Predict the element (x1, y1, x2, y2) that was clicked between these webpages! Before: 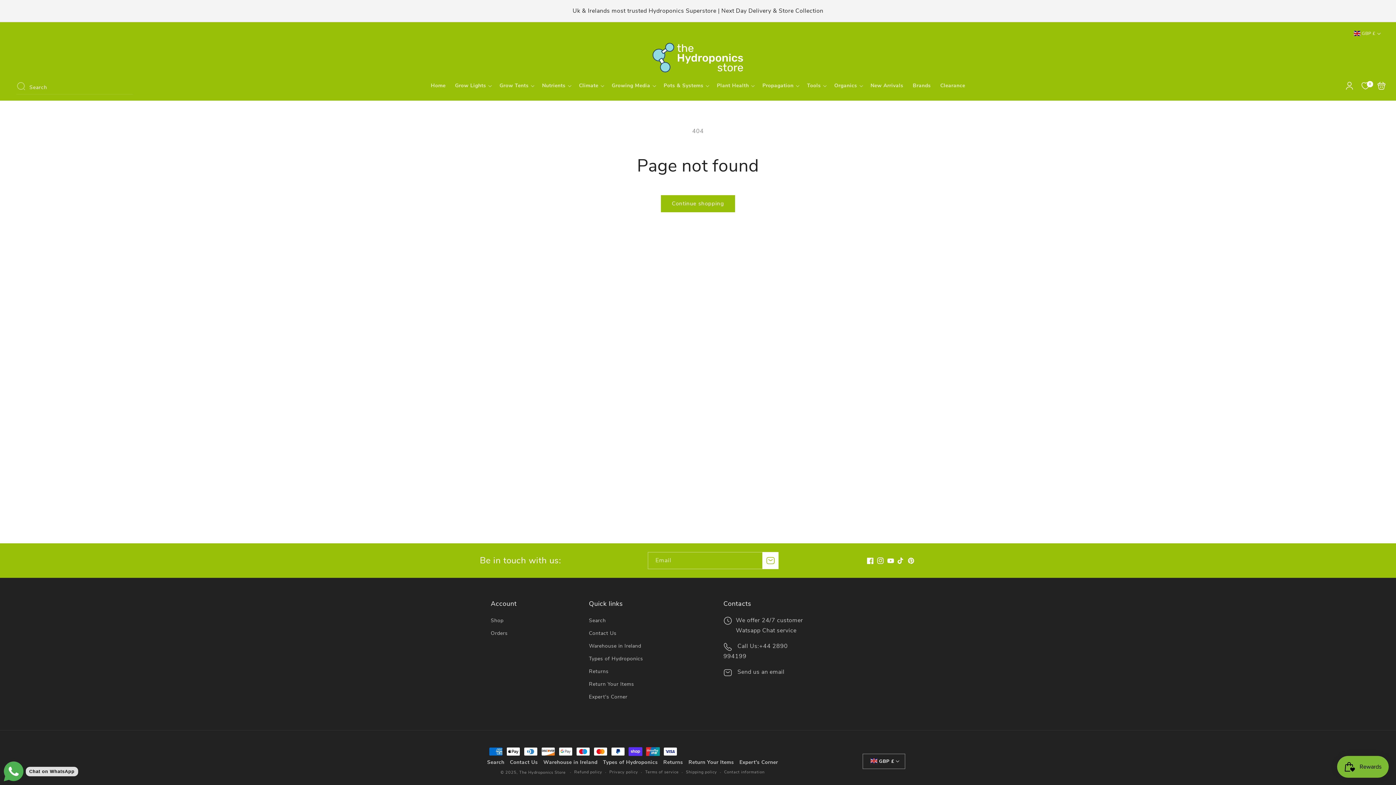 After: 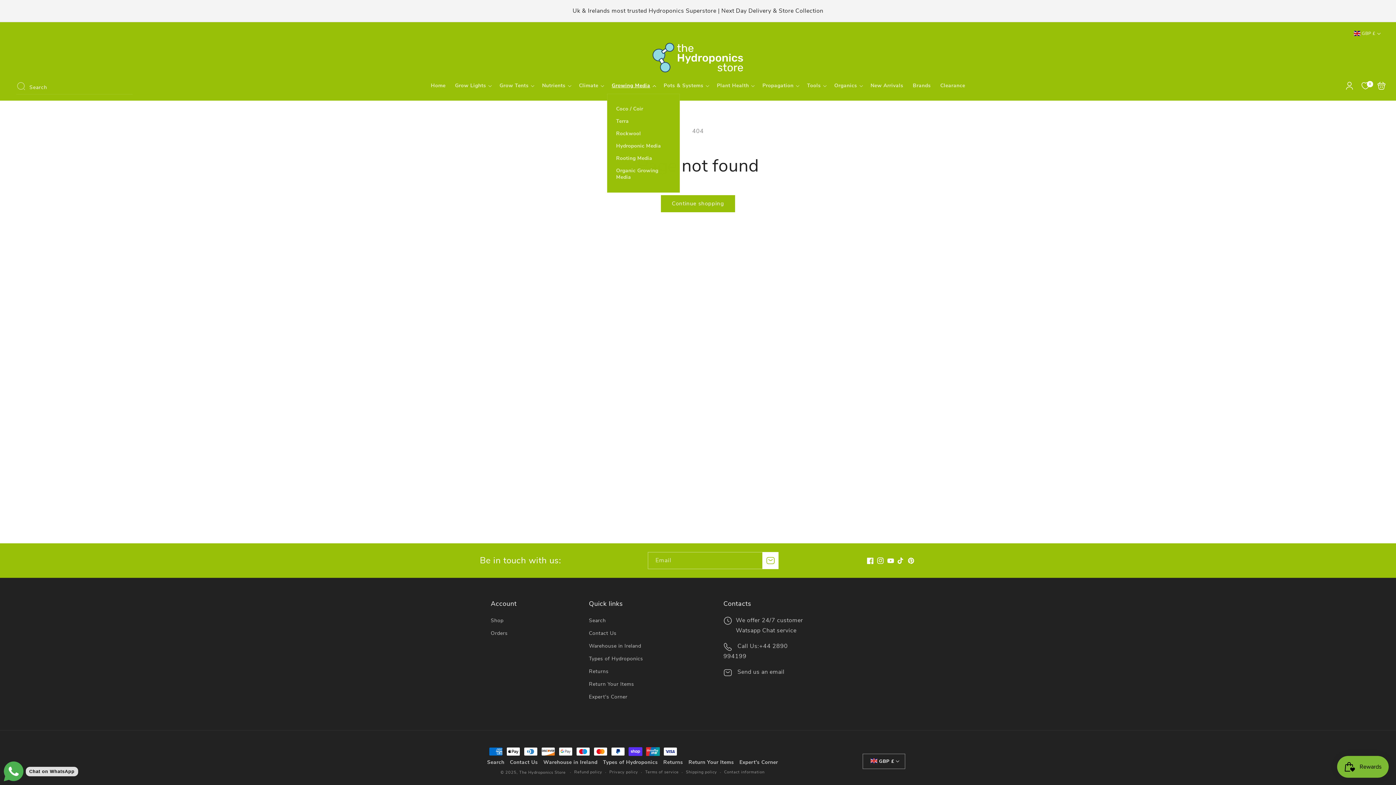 Action: label: Growing Media bbox: (607, 77, 659, 93)